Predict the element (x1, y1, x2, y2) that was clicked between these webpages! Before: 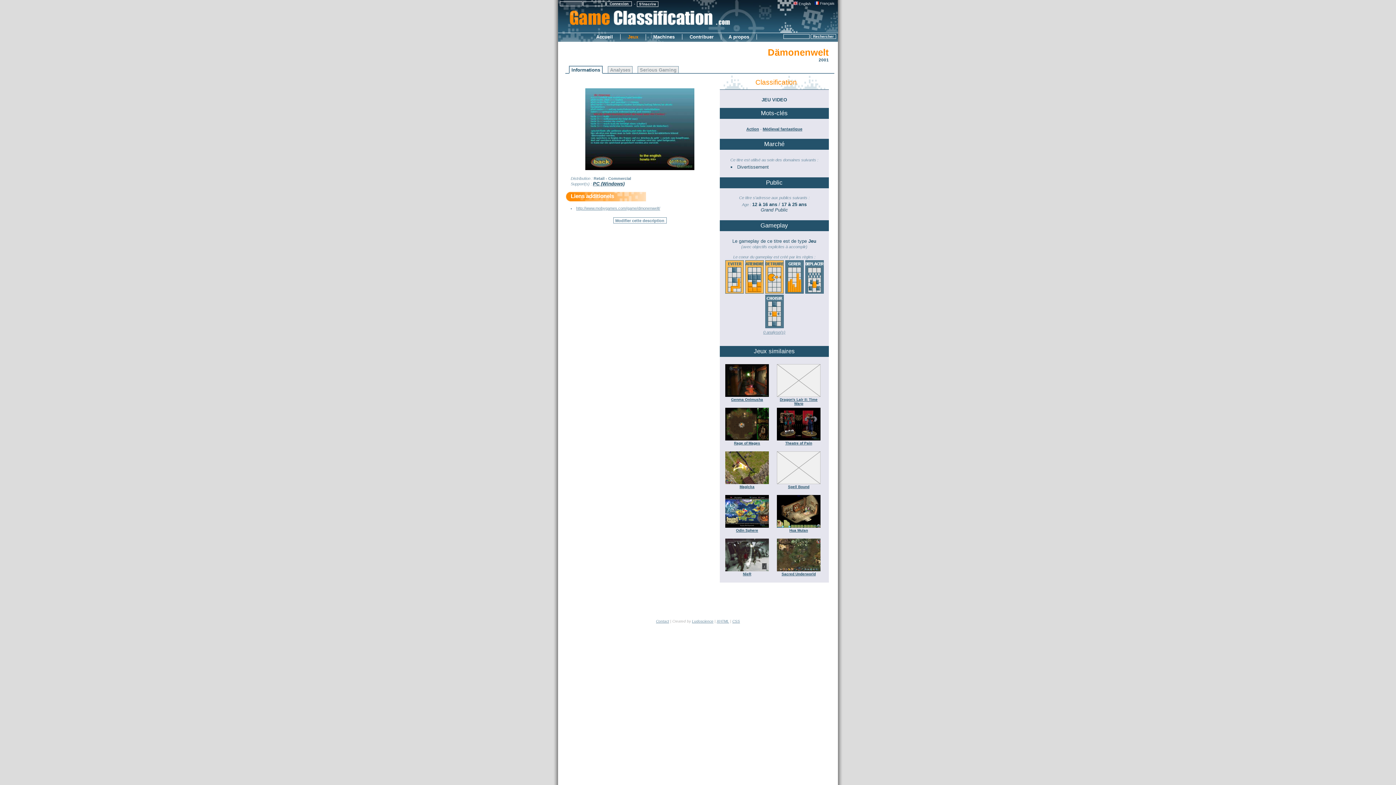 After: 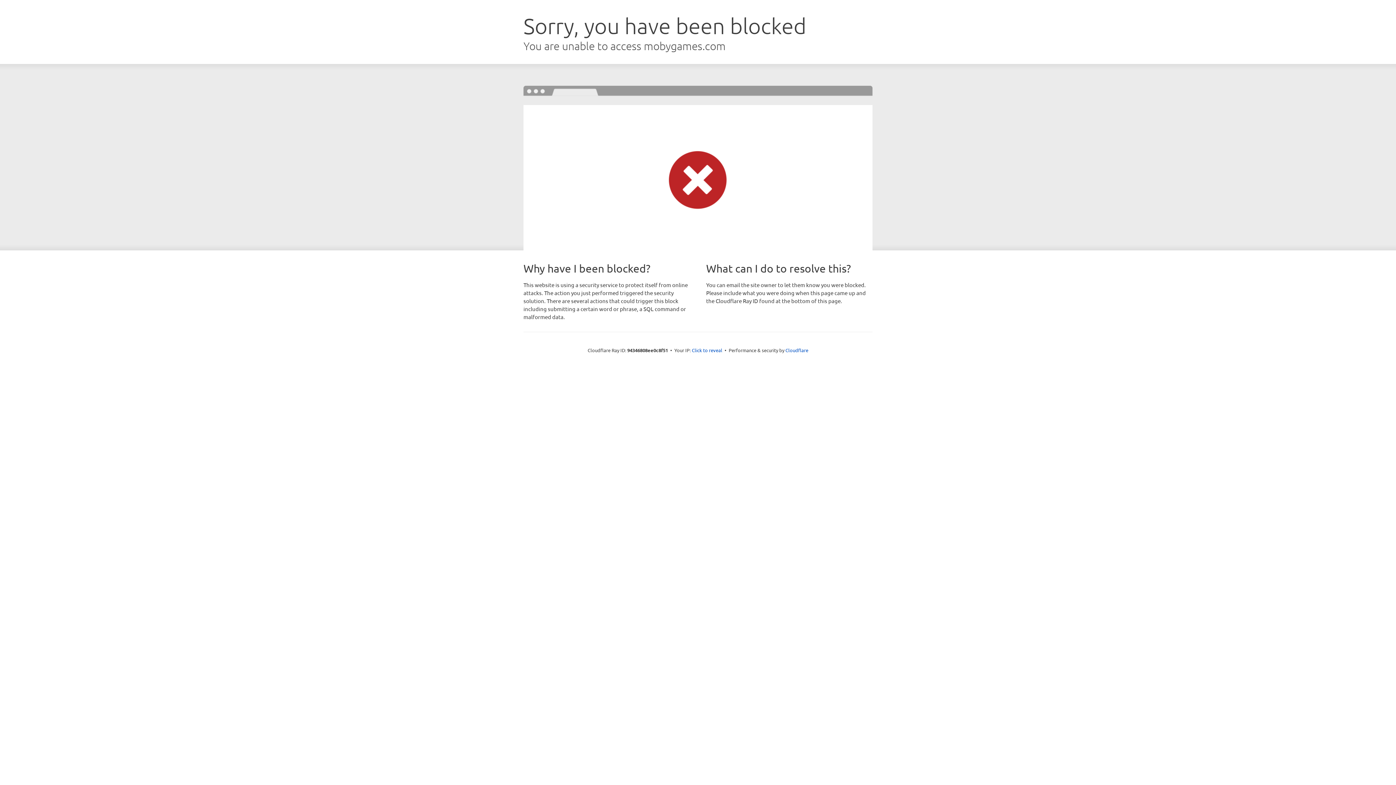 Action: label: http://www.mobygames.com/game/dmonenwelt/ bbox: (576, 206, 660, 210)